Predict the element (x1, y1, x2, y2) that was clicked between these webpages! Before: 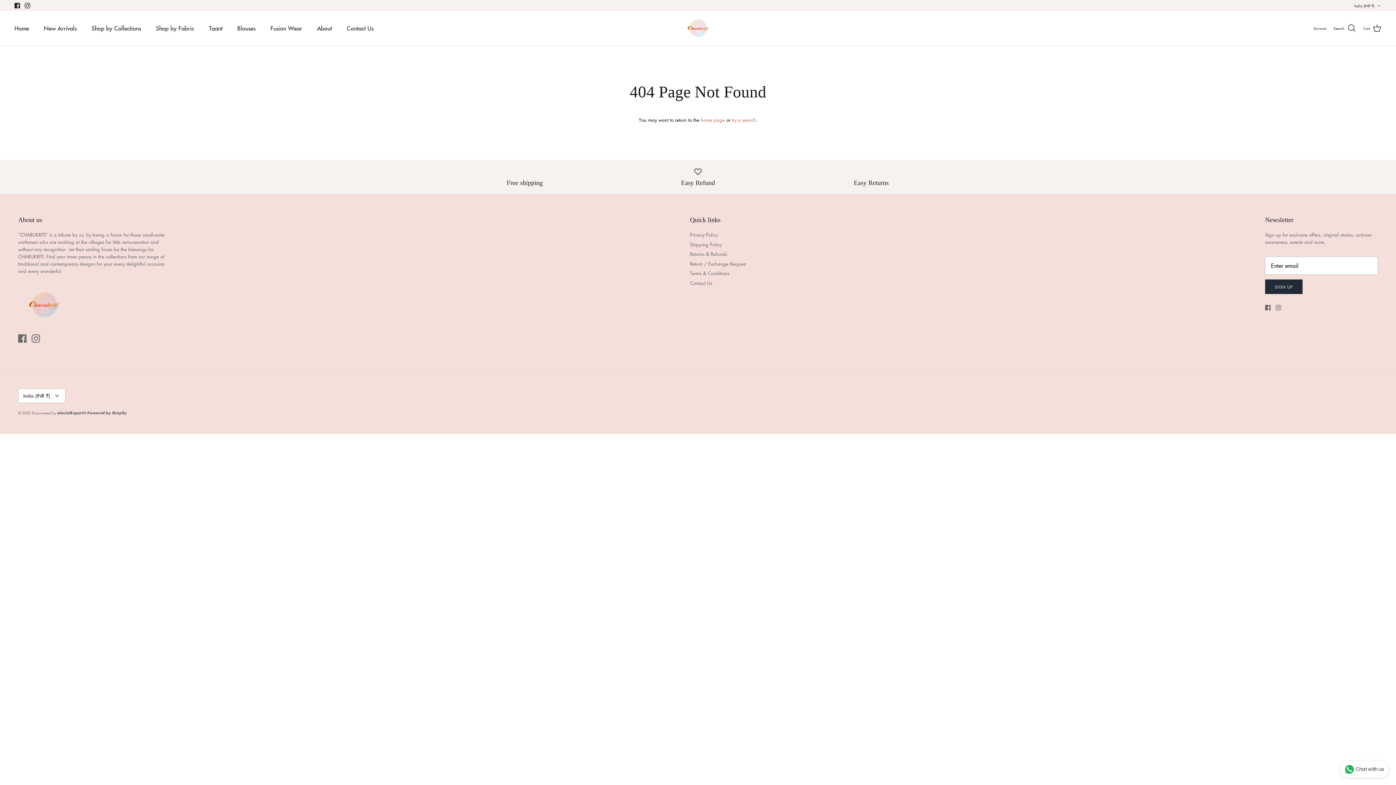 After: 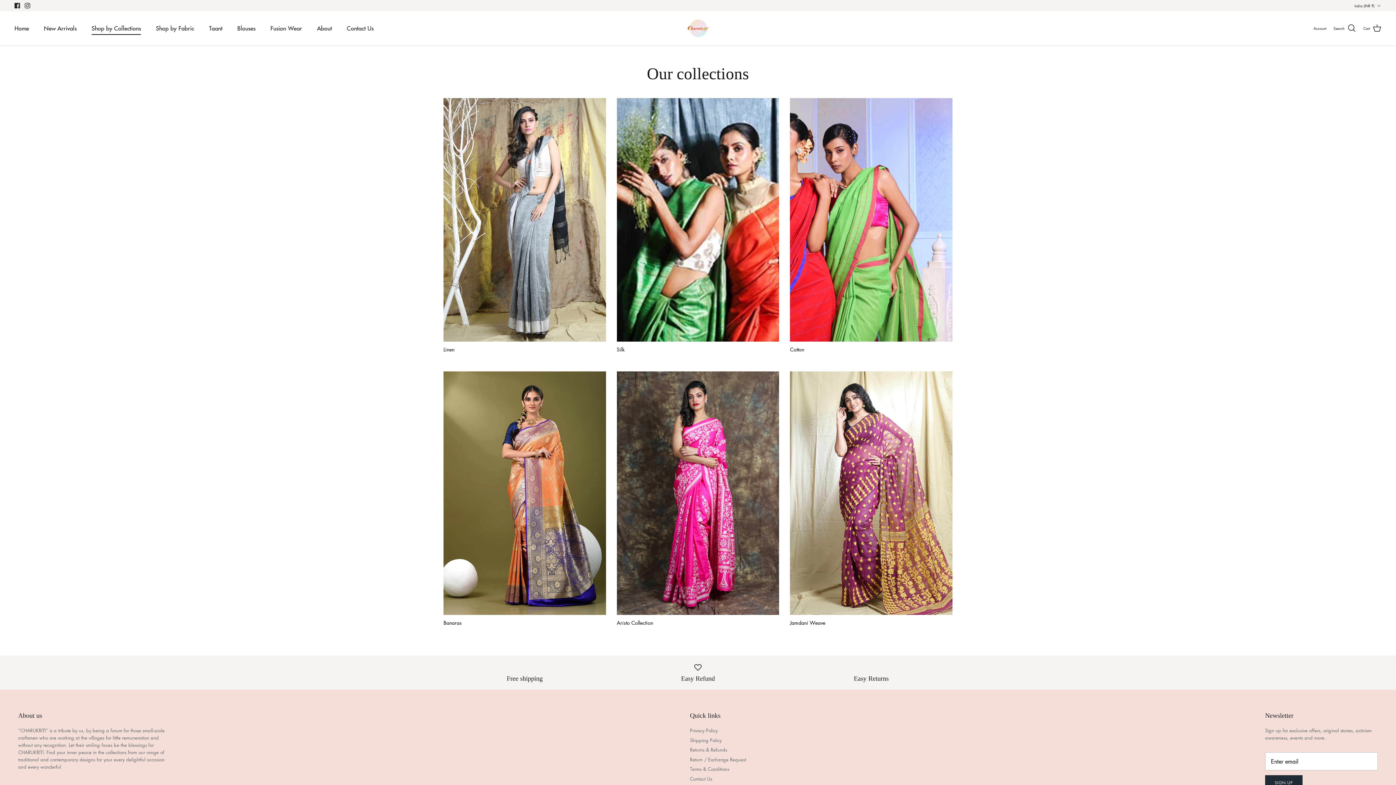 Action: bbox: (85, 16, 147, 40) label: Shop by Collections